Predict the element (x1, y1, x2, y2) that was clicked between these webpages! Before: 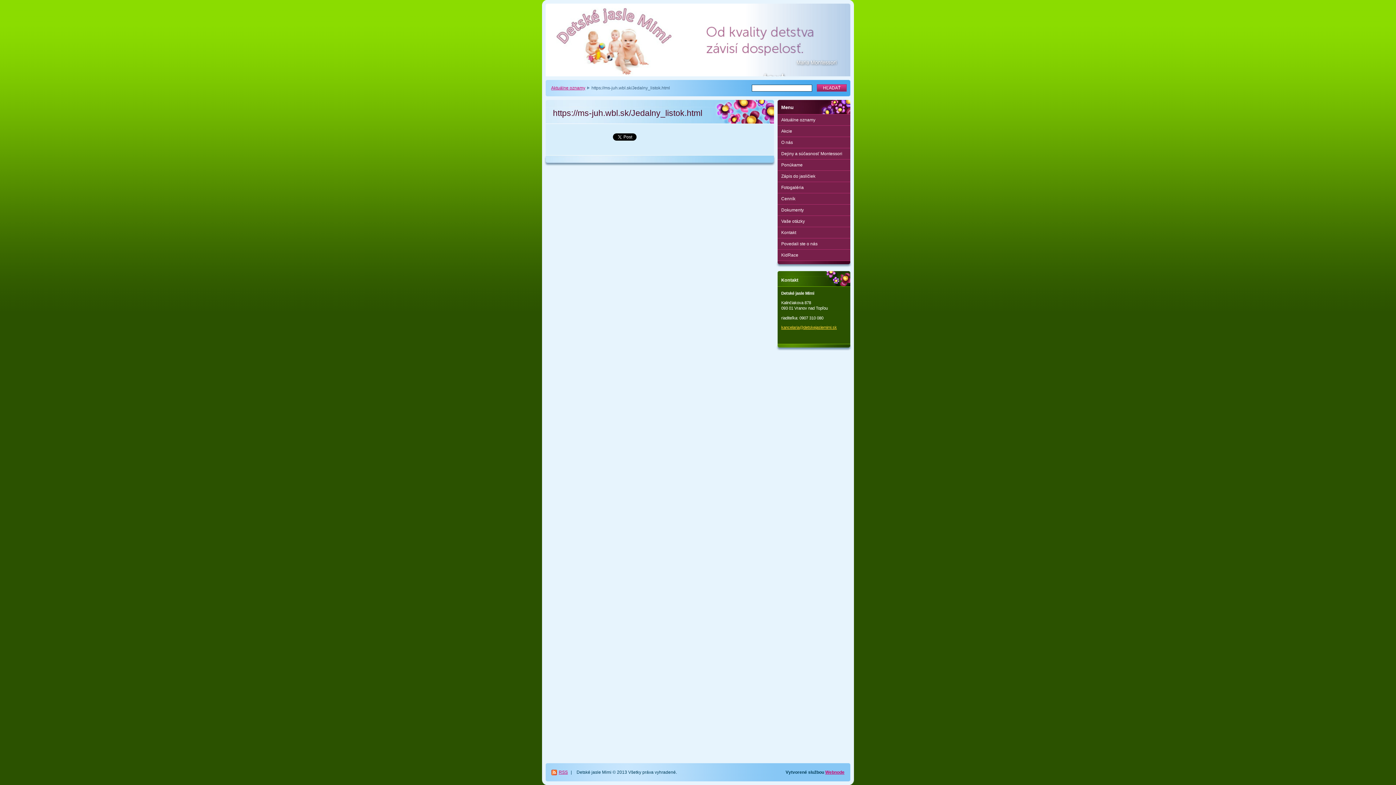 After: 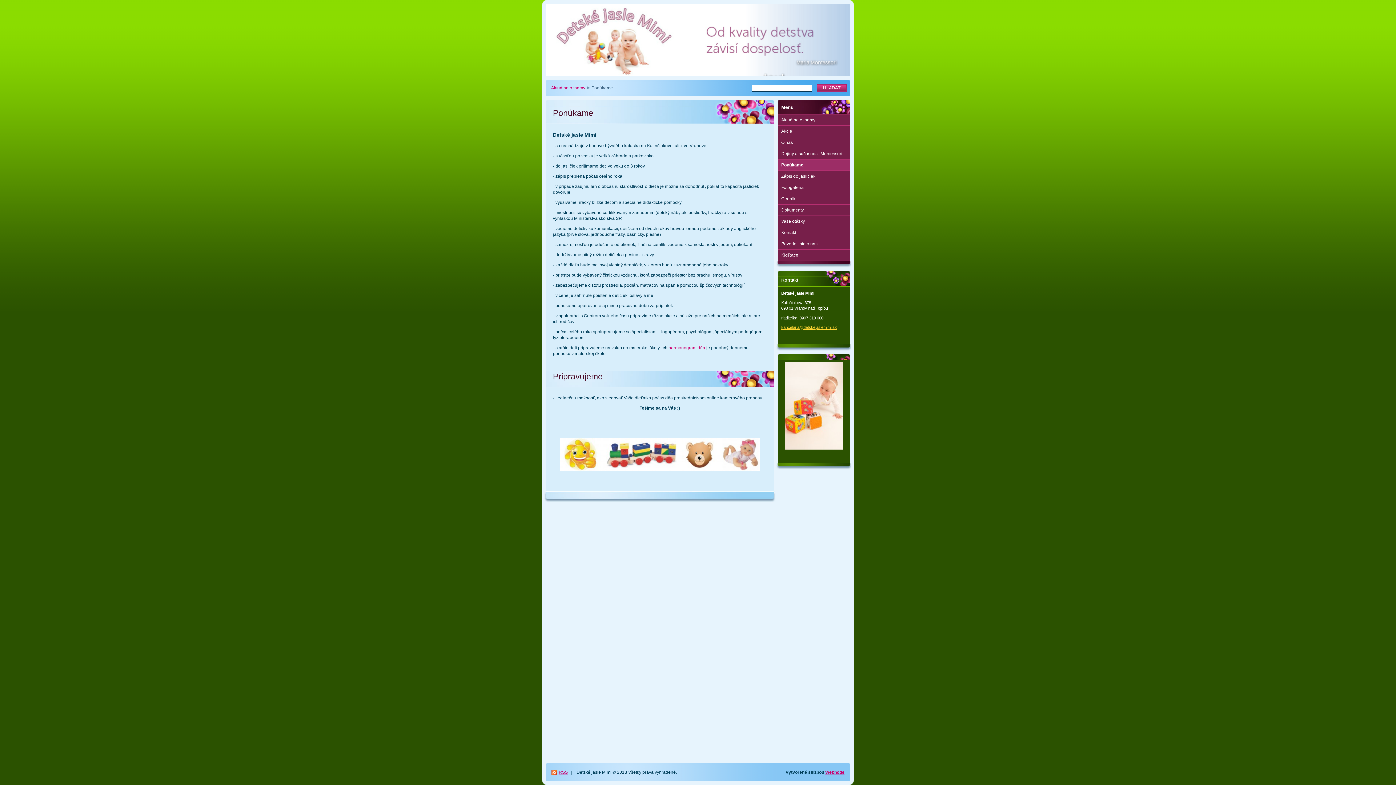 Action: bbox: (777, 159, 850, 170) label: Ponúkame